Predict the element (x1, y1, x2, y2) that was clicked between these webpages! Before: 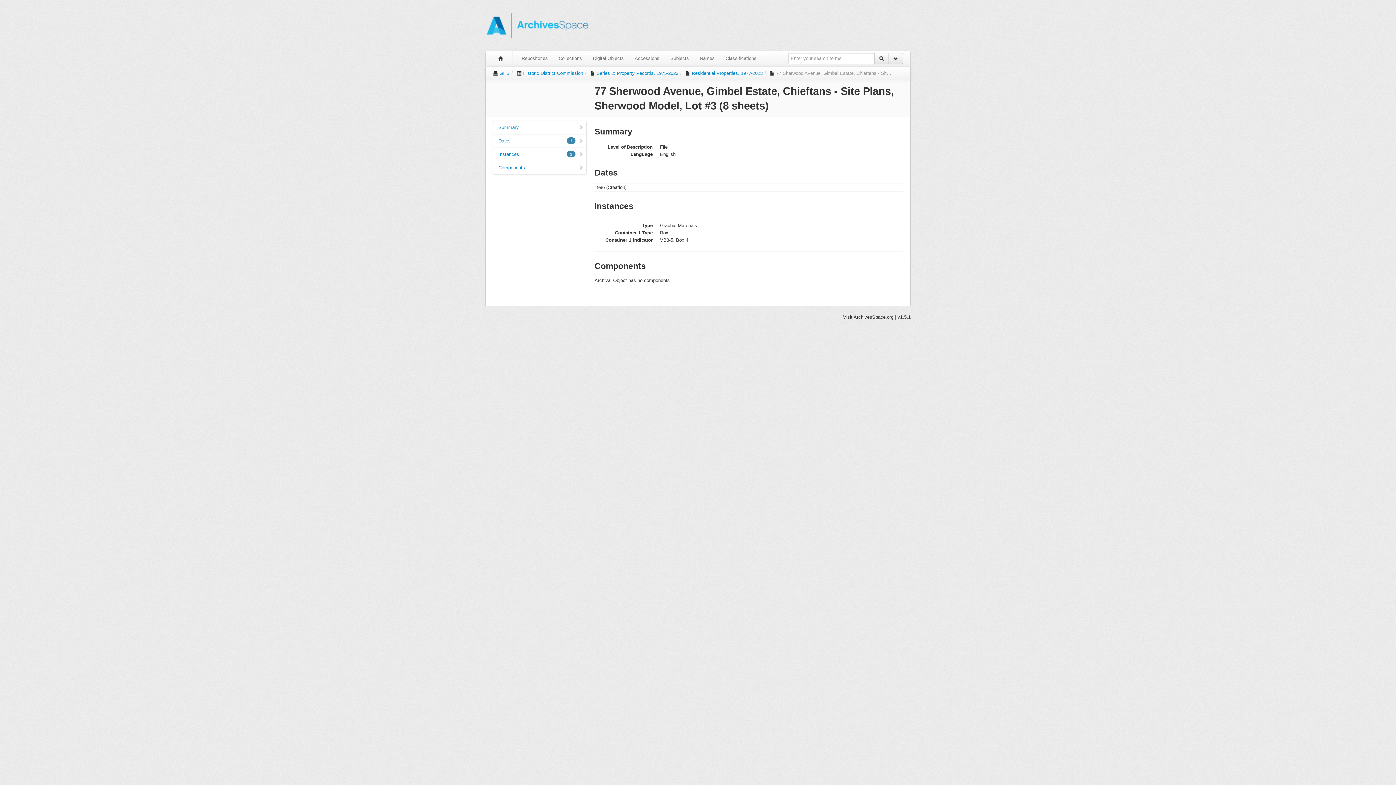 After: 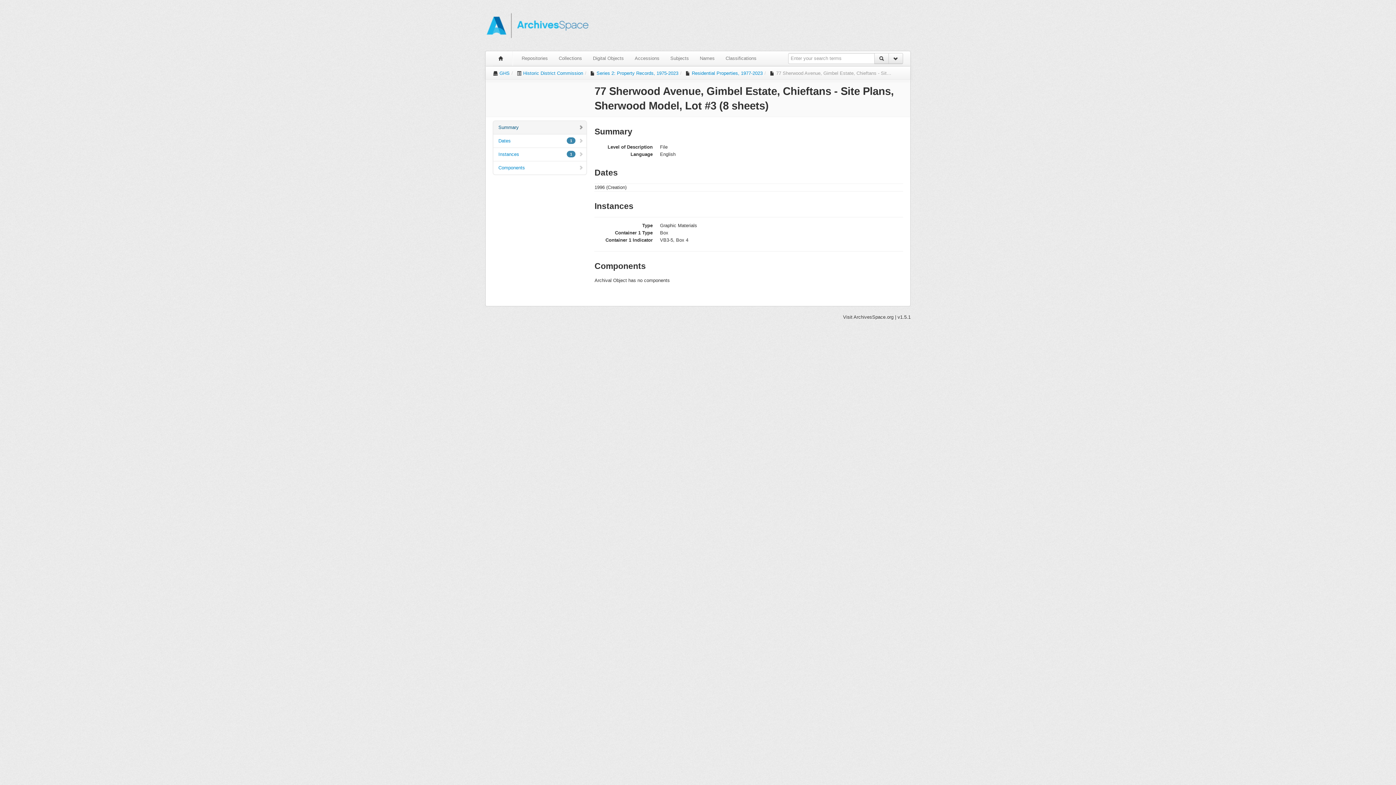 Action: bbox: (493, 120, 586, 134) label: Summary